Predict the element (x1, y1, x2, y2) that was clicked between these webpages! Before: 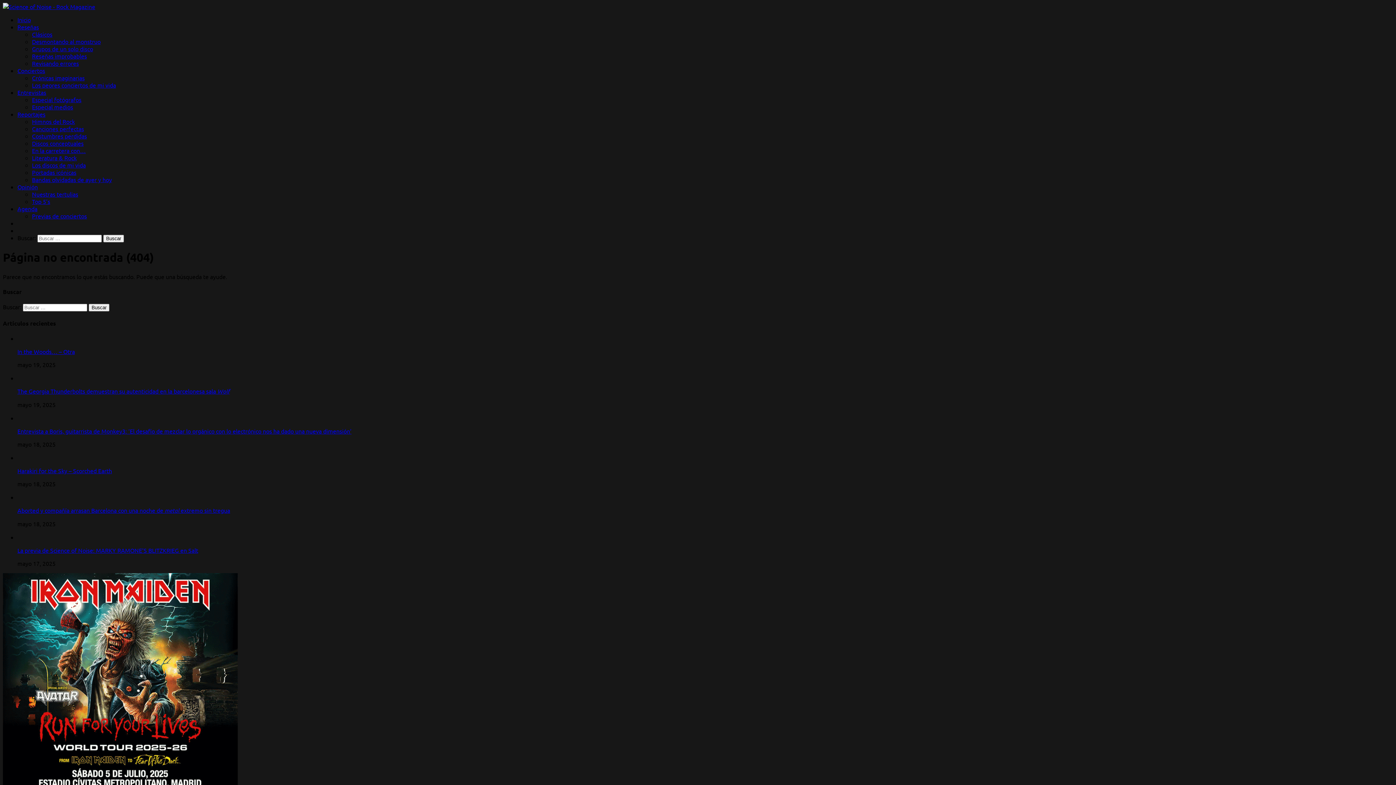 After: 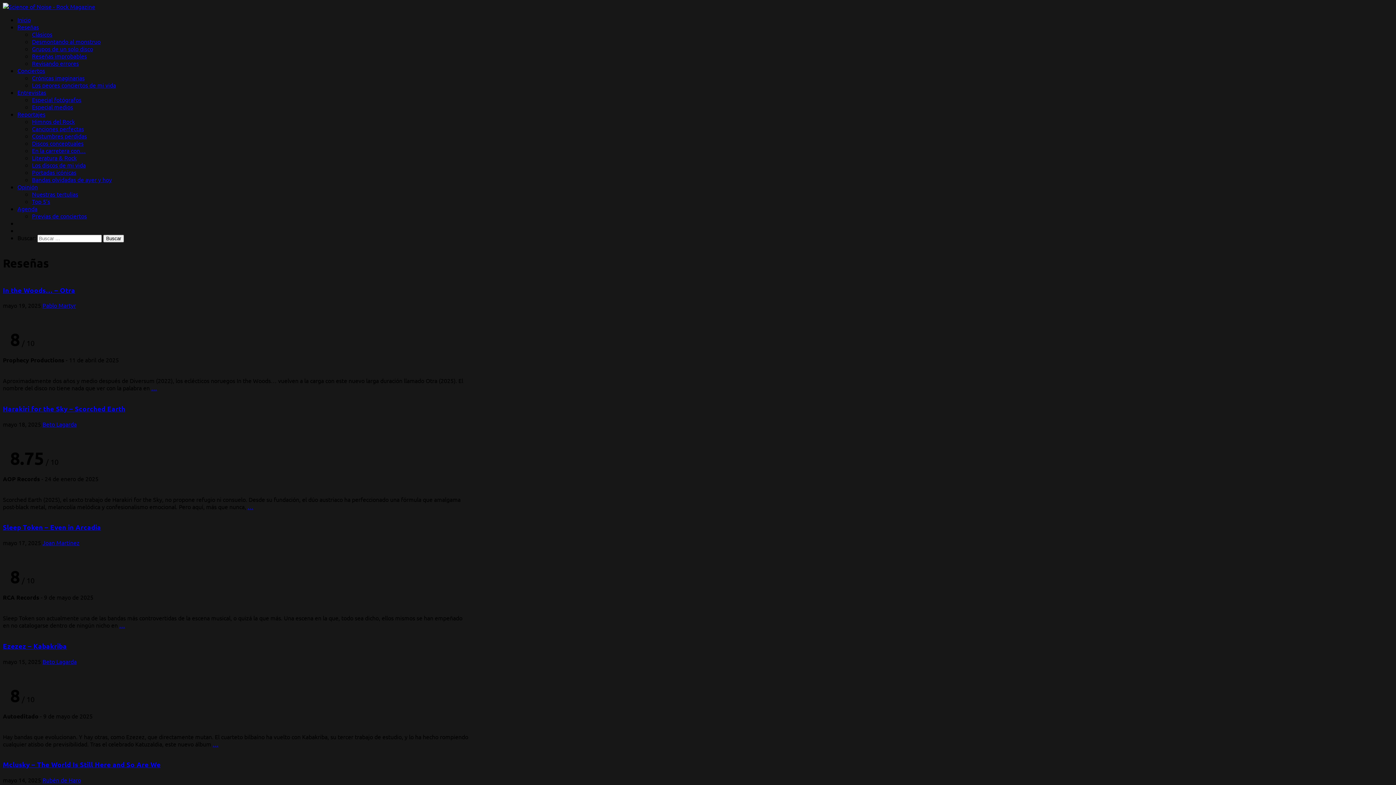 Action: bbox: (17, 23, 38, 30) label: Reseñas